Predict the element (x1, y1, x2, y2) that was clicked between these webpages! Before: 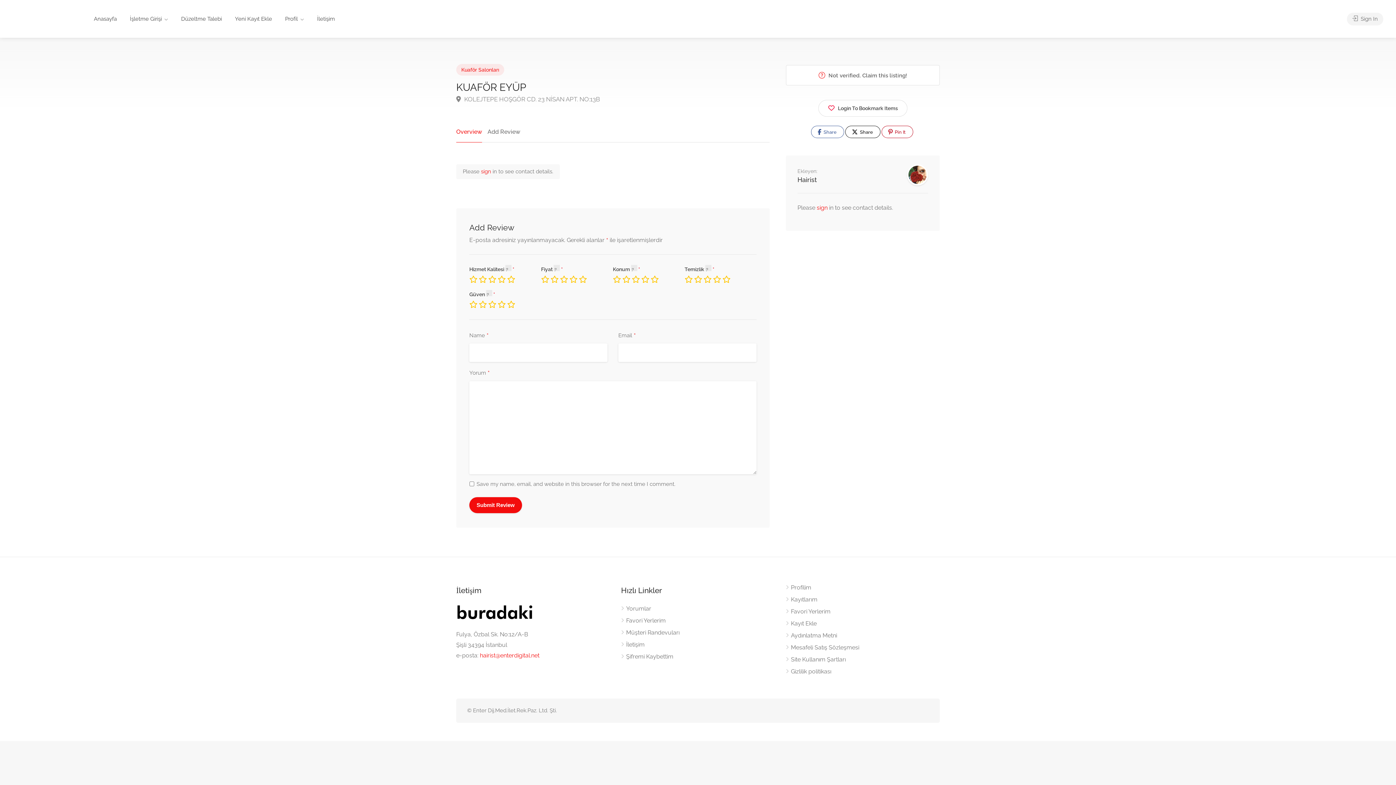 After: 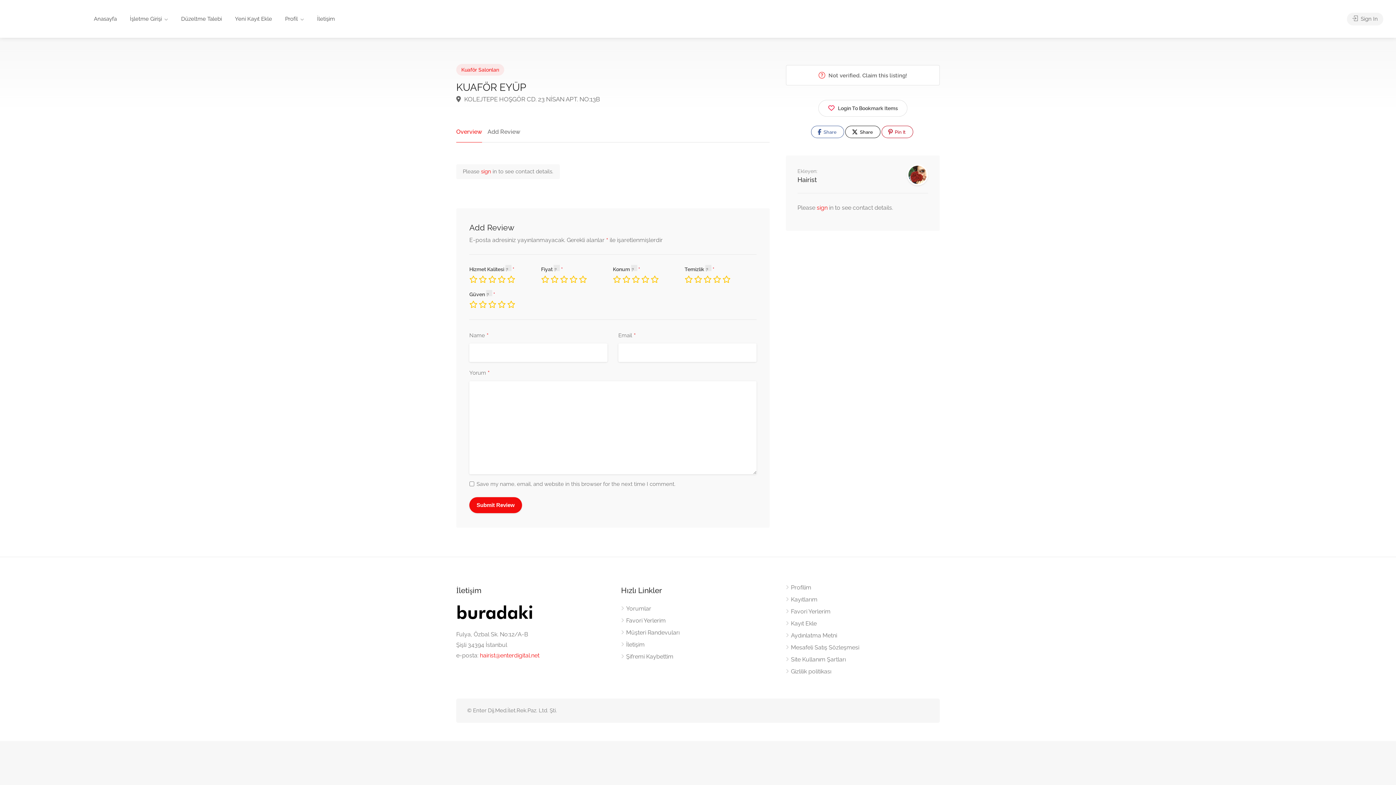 Action: label:  KOLEJTEPE HOŞGÖR CD. 23 NİSAN APT. NO:13B bbox: (456, 94, 600, 104)